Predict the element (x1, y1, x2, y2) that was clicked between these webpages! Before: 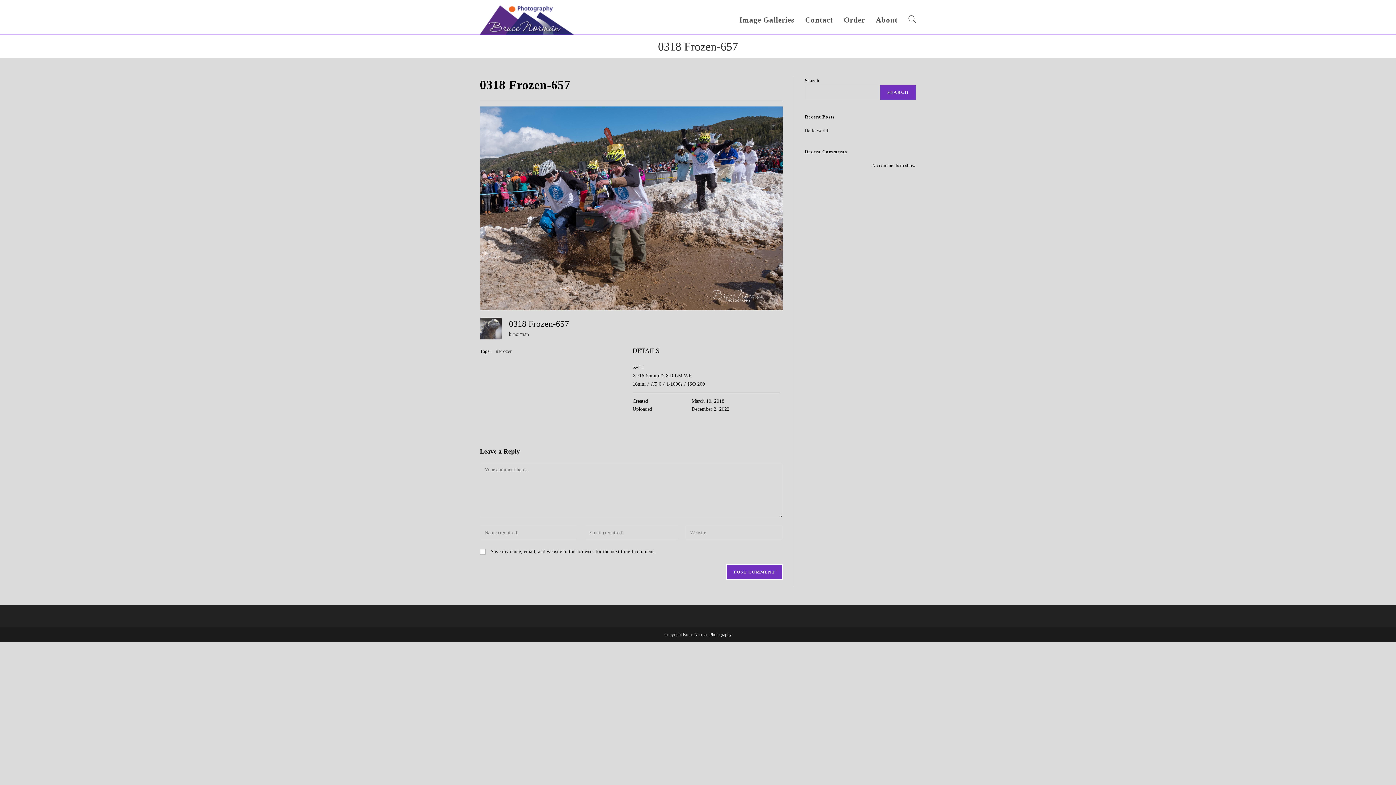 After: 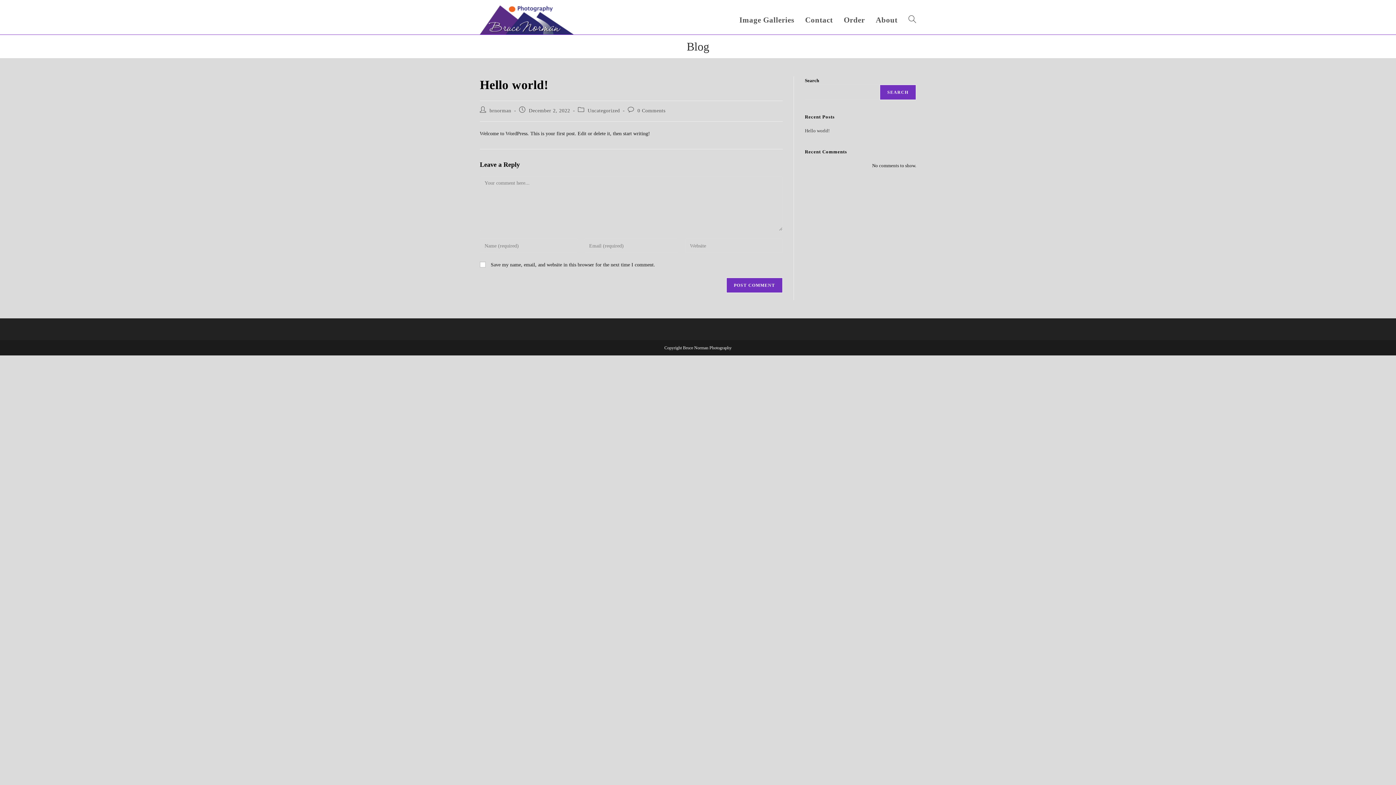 Action: bbox: (805, 128, 829, 133) label: Hello world!